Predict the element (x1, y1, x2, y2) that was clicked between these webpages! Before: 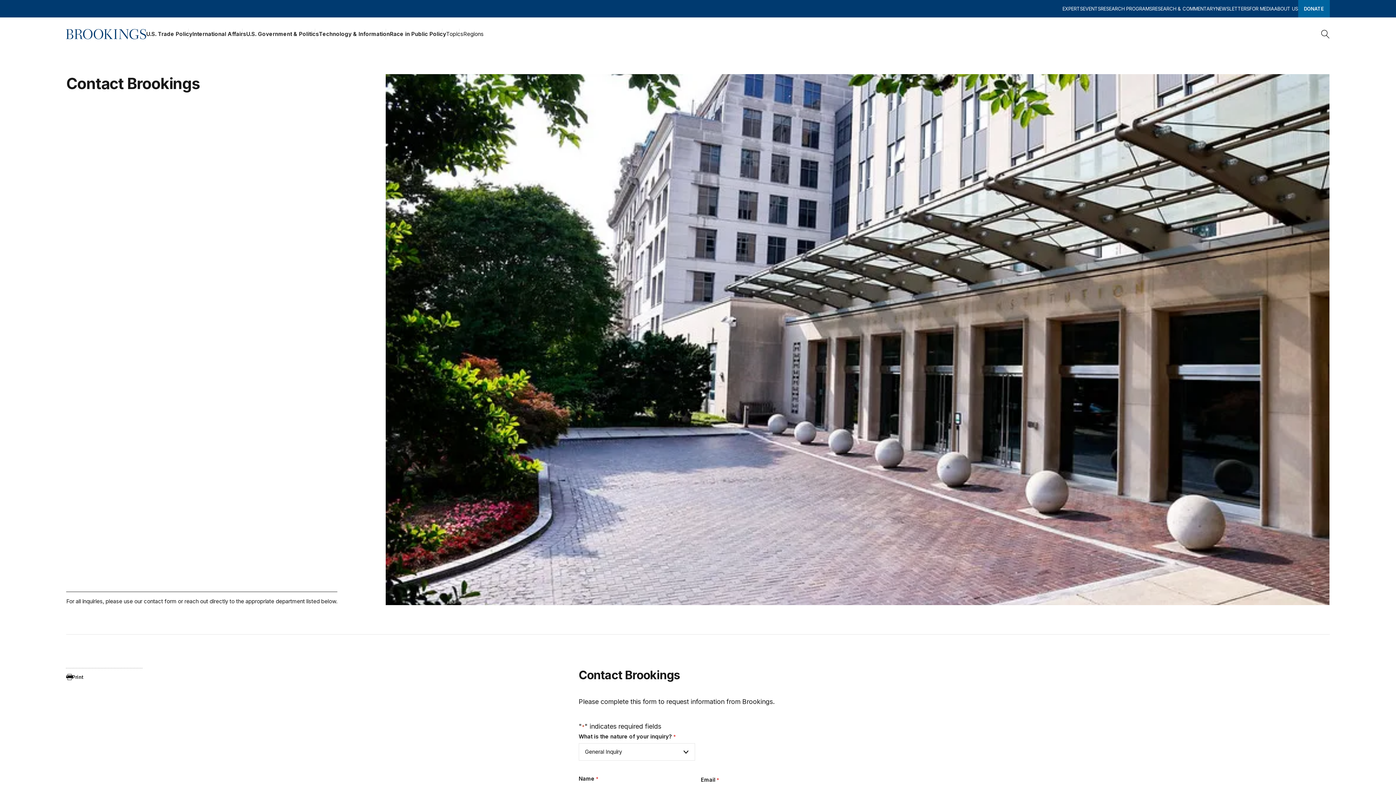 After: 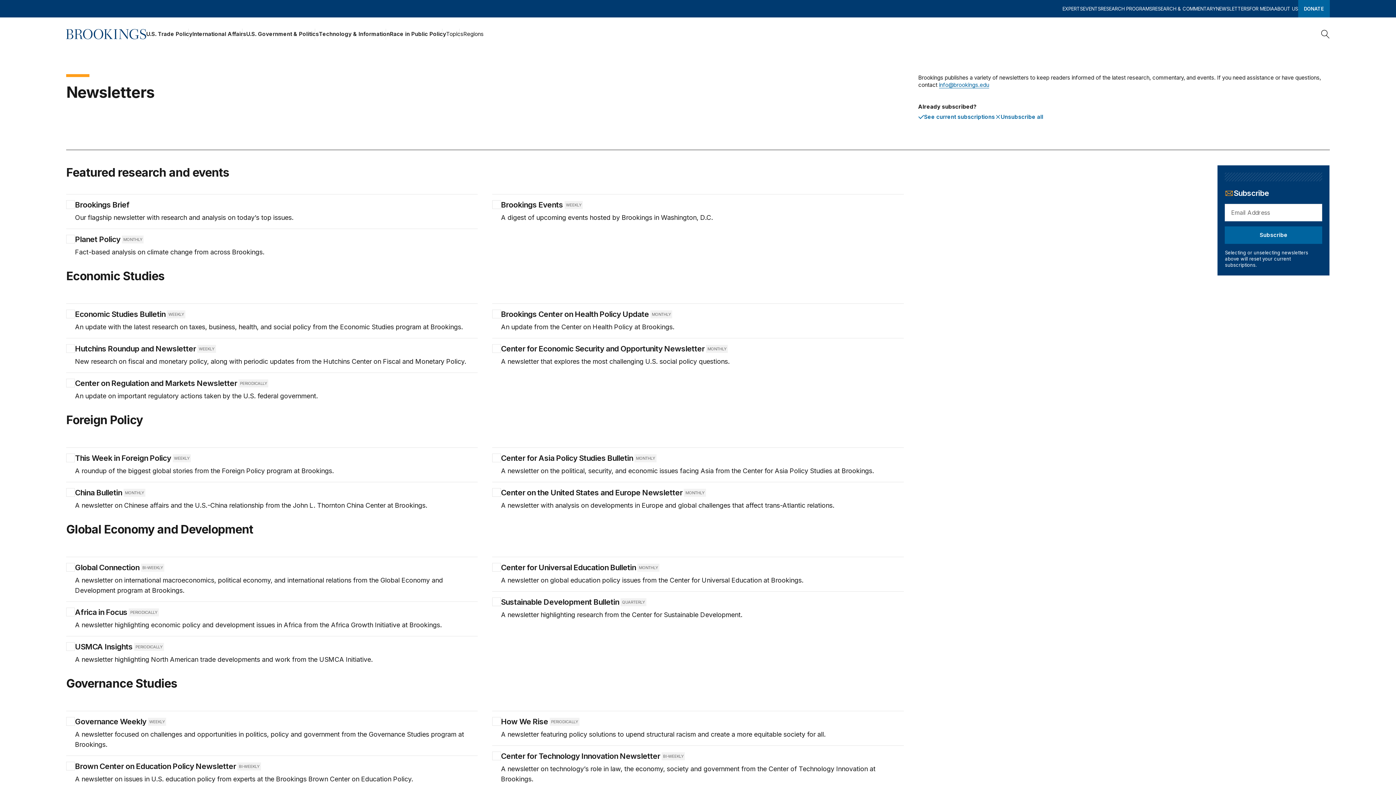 Action: label: NEWSLETTERS bbox: (1216, 0, 1249, 17)